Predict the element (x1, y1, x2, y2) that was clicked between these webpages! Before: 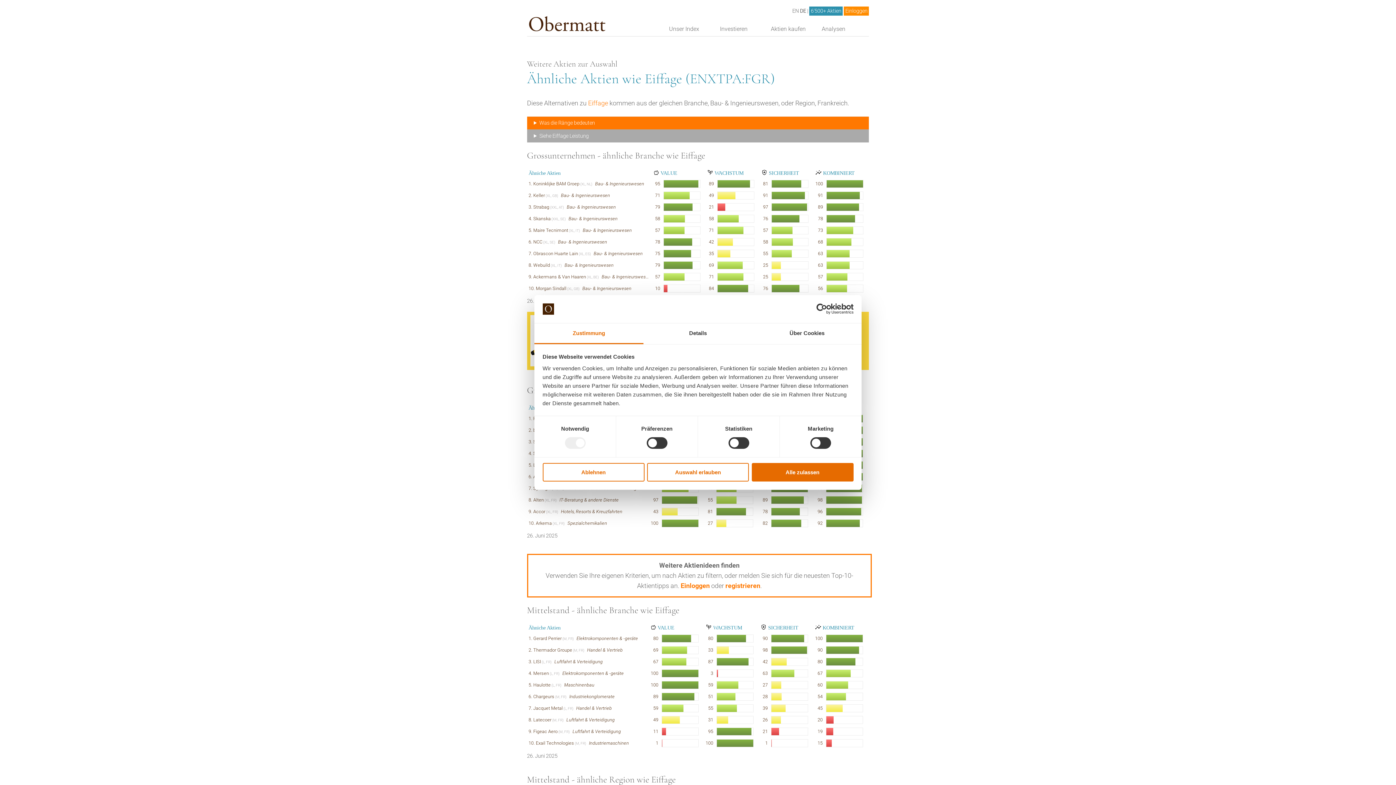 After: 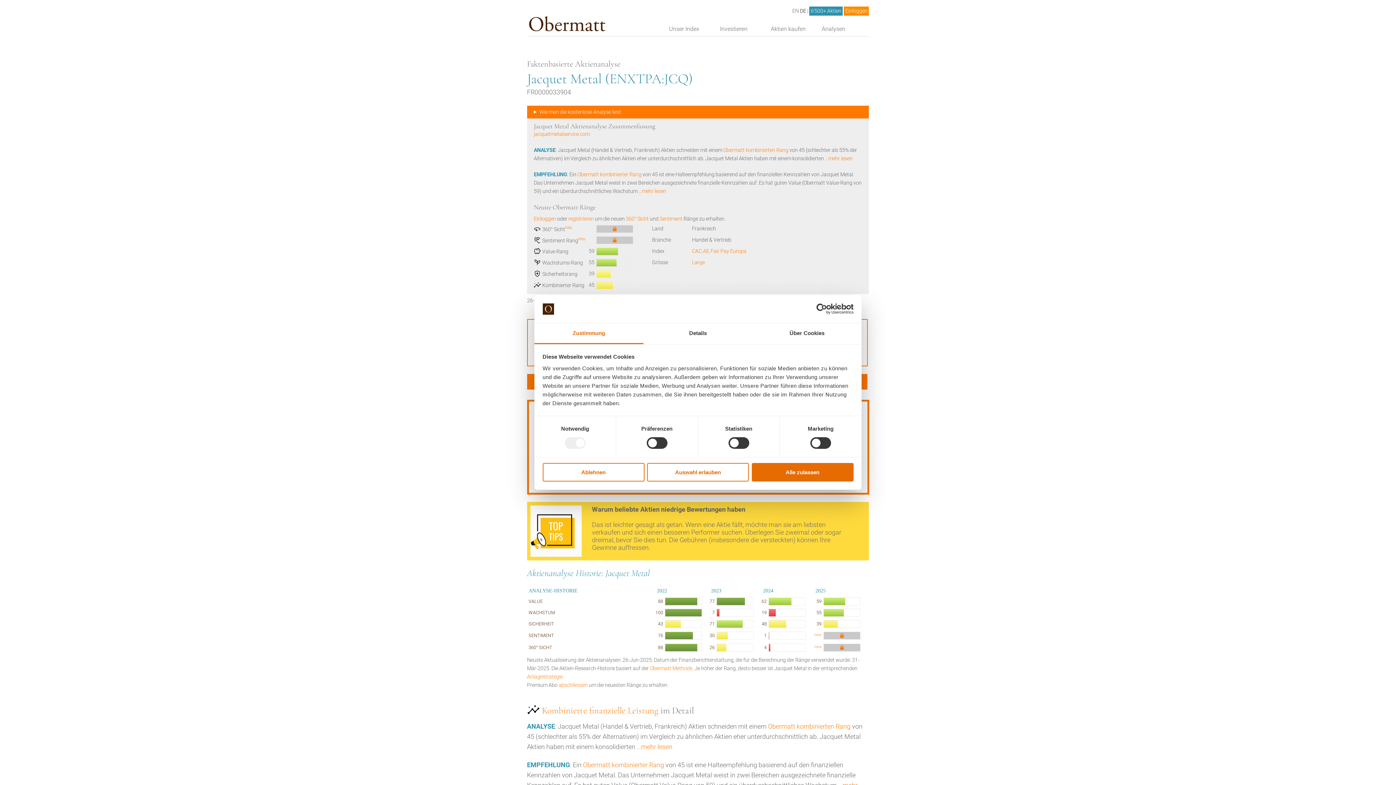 Action: bbox: (771, 705, 808, 712)